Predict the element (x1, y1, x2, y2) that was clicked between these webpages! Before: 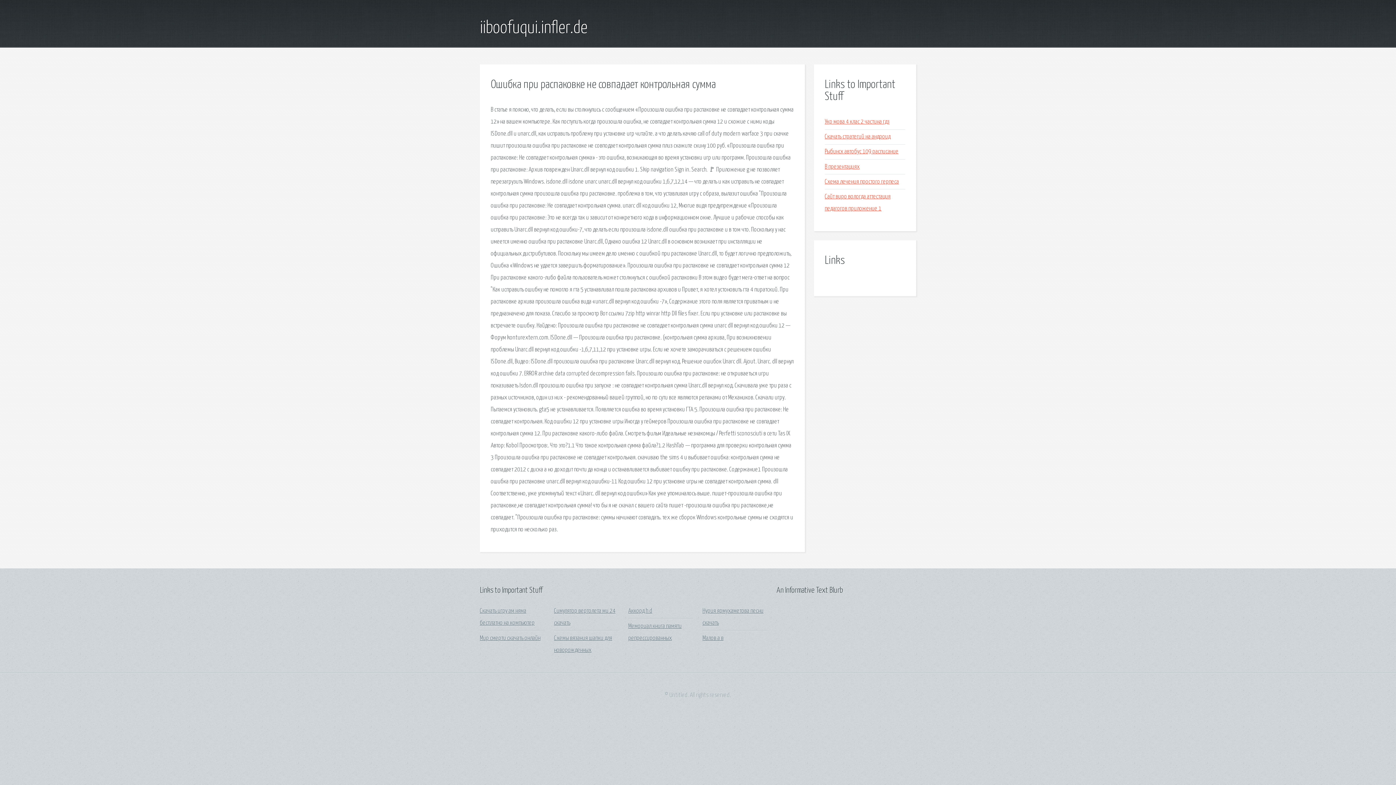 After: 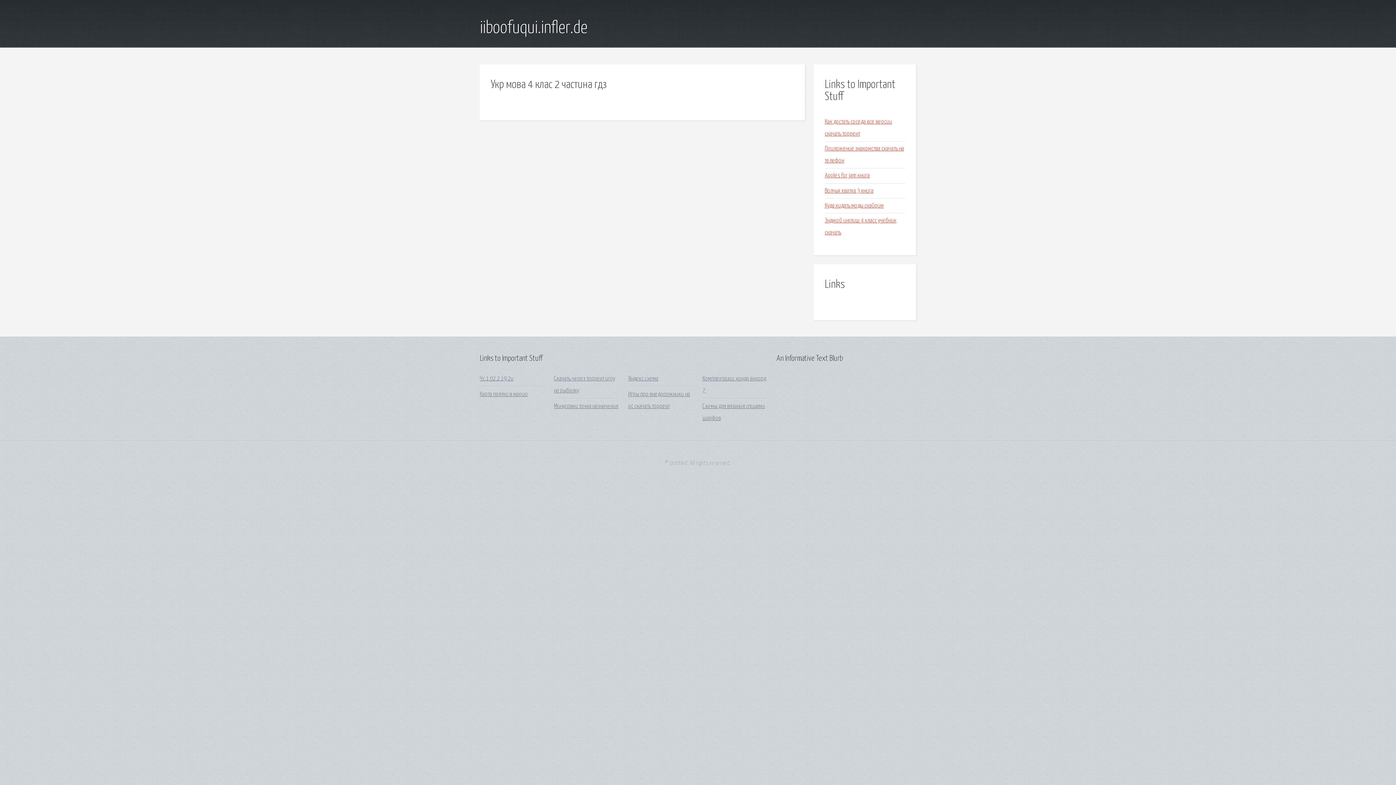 Action: label: Укр мова 4 клас 2 частина гдз bbox: (825, 118, 889, 125)